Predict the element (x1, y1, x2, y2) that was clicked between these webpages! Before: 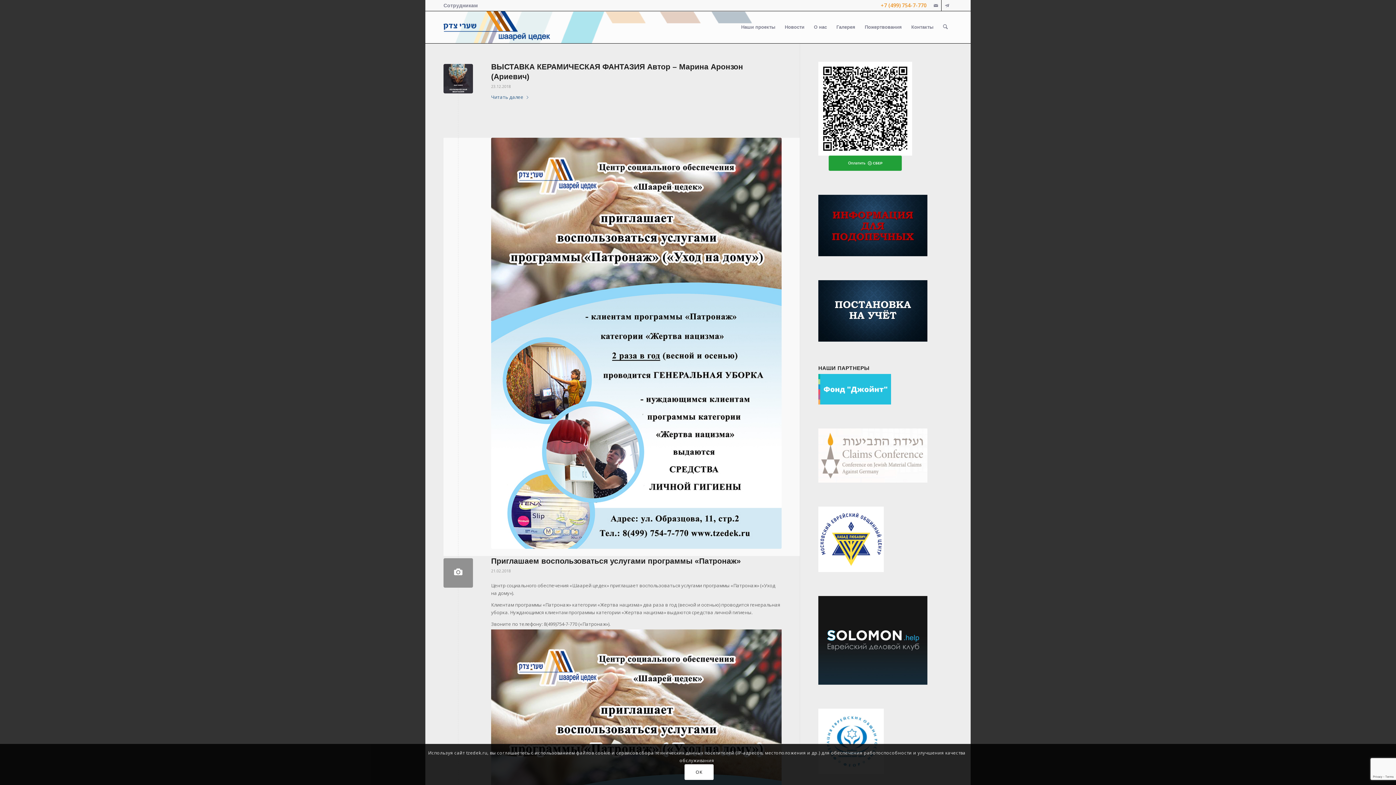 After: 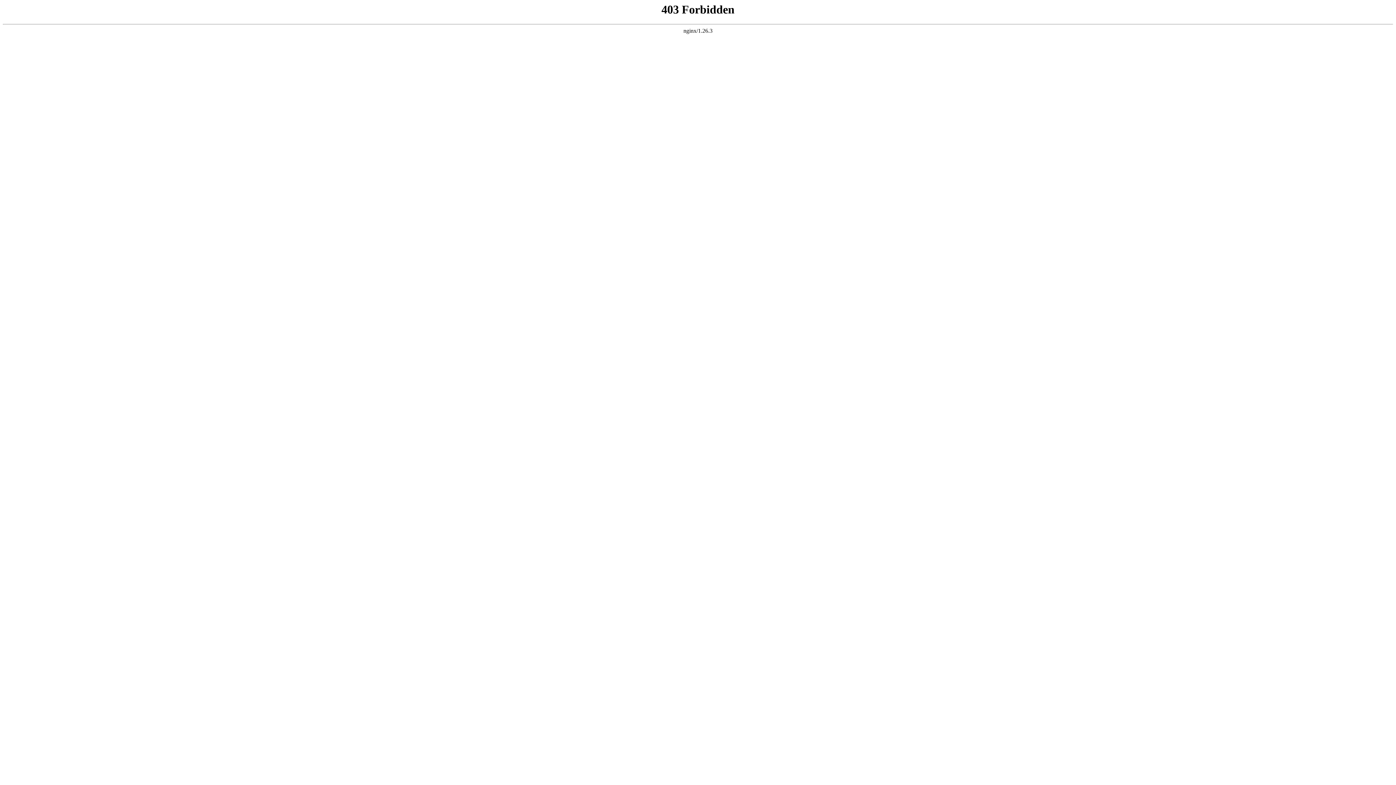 Action: bbox: (818, 680, 927, 686)